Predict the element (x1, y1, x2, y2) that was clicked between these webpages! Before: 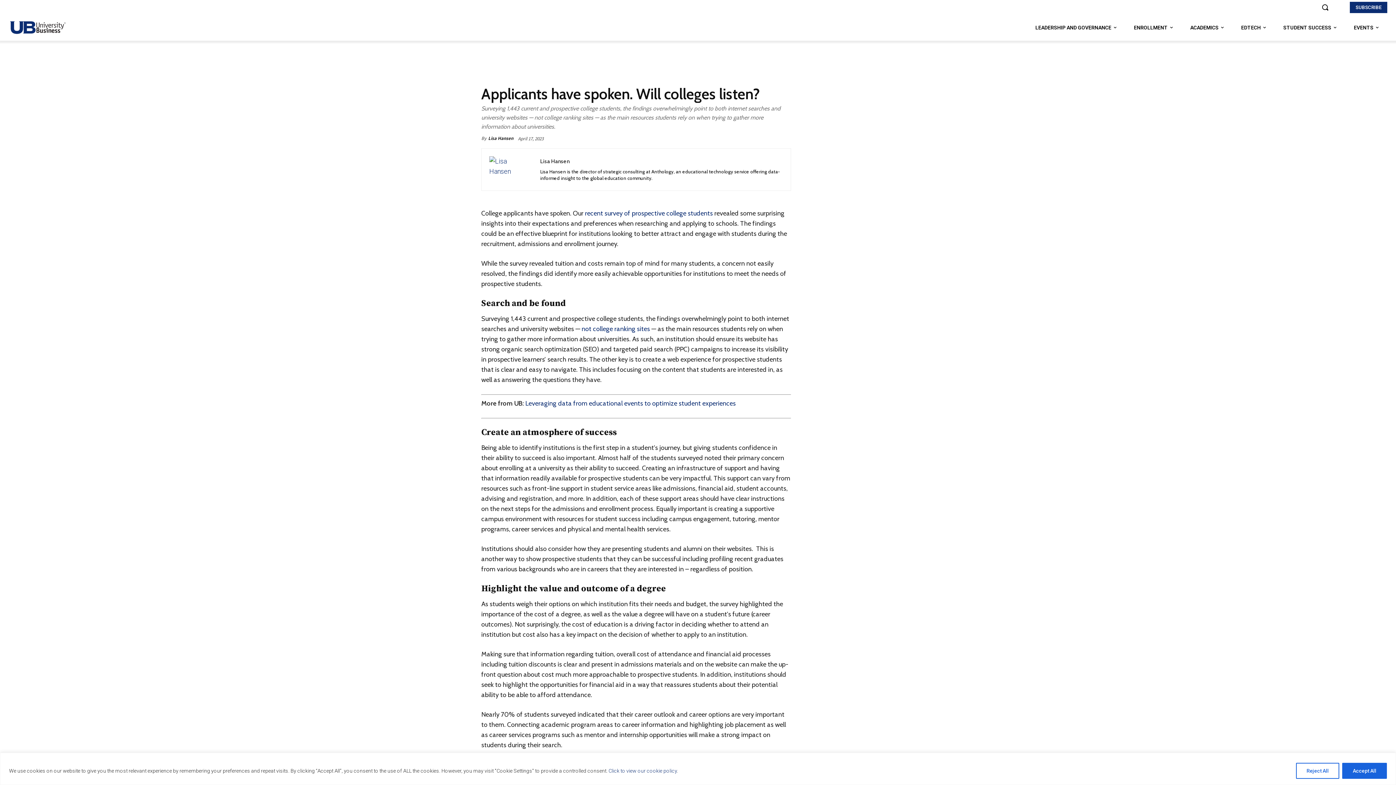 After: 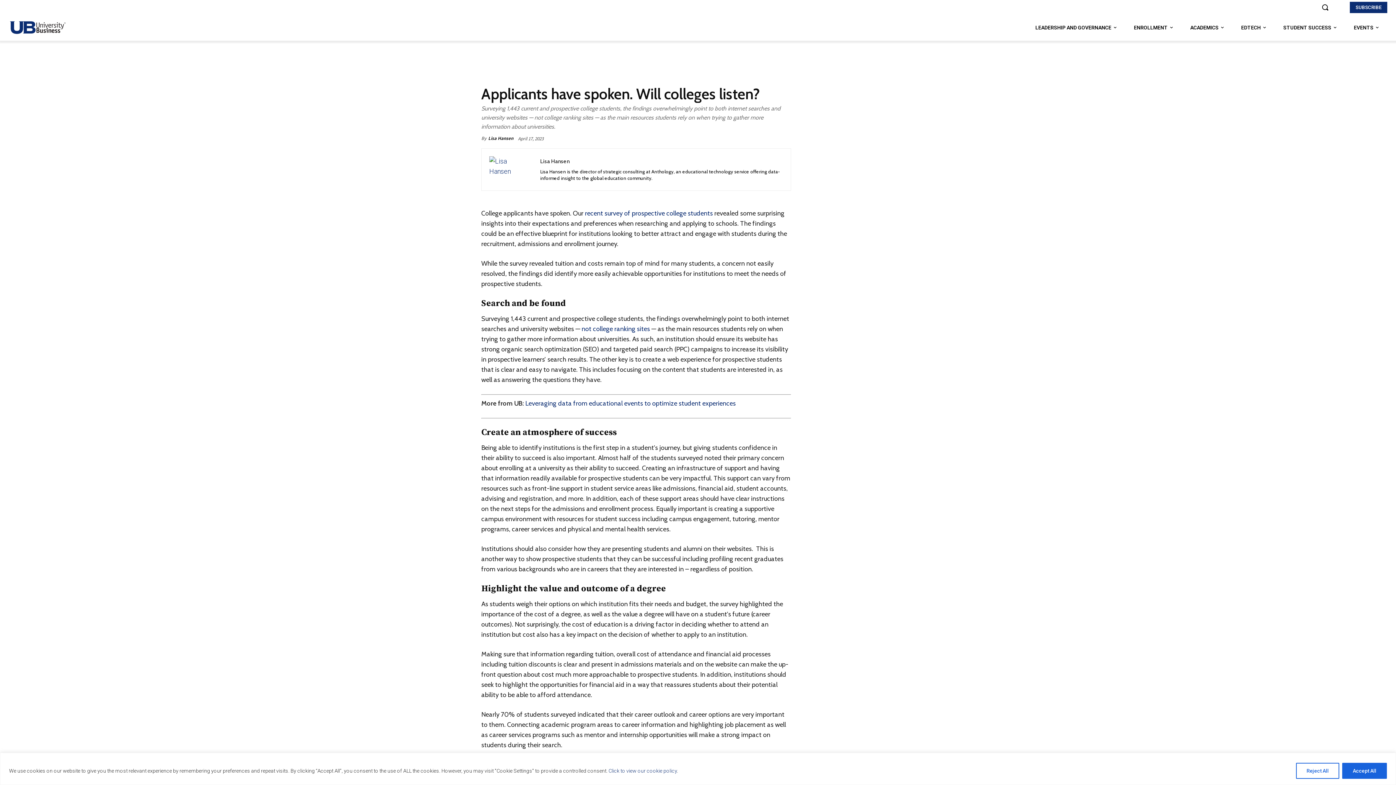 Action: bbox: (608, 768, 677, 774) label: Click to view our cookie policy